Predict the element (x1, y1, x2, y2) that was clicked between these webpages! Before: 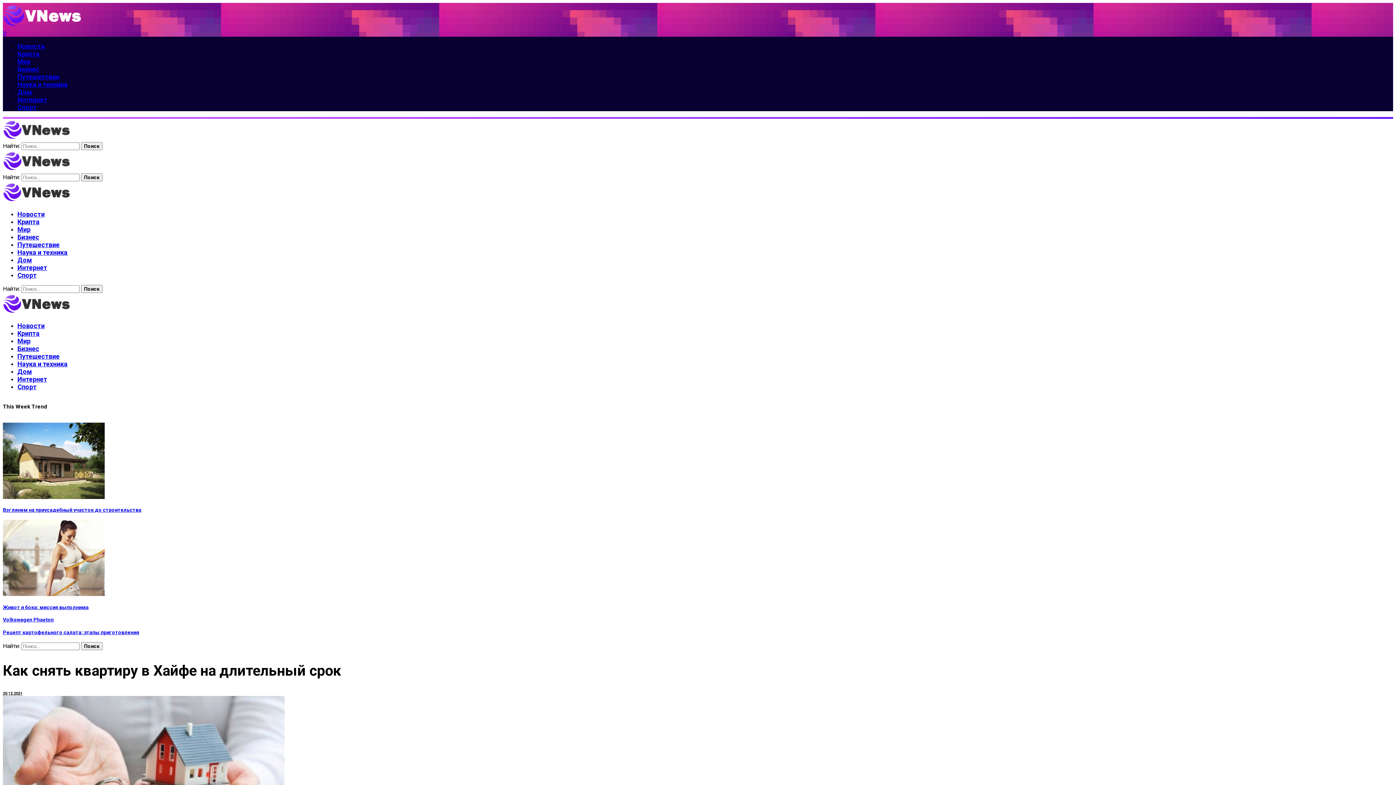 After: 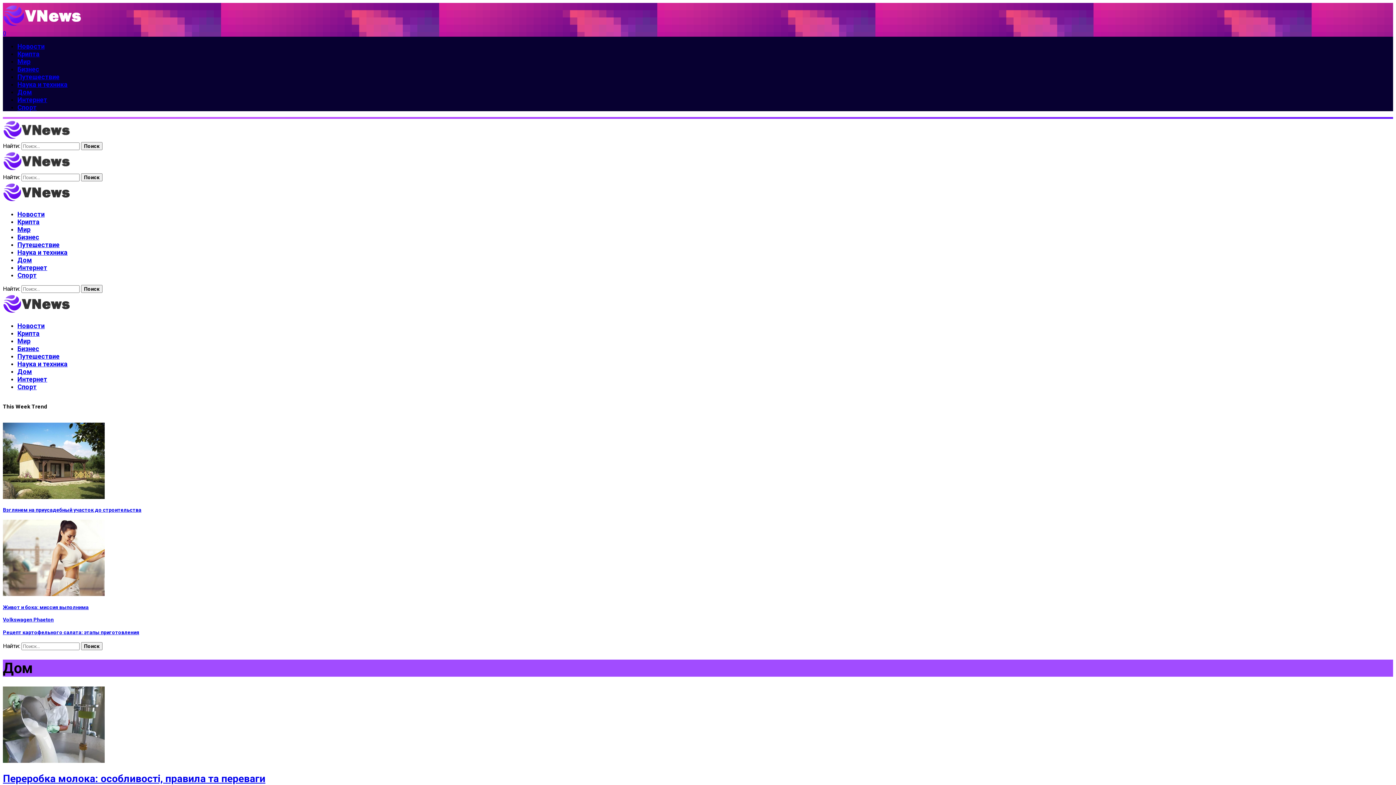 Action: label: Дом bbox: (17, 88, 32, 96)